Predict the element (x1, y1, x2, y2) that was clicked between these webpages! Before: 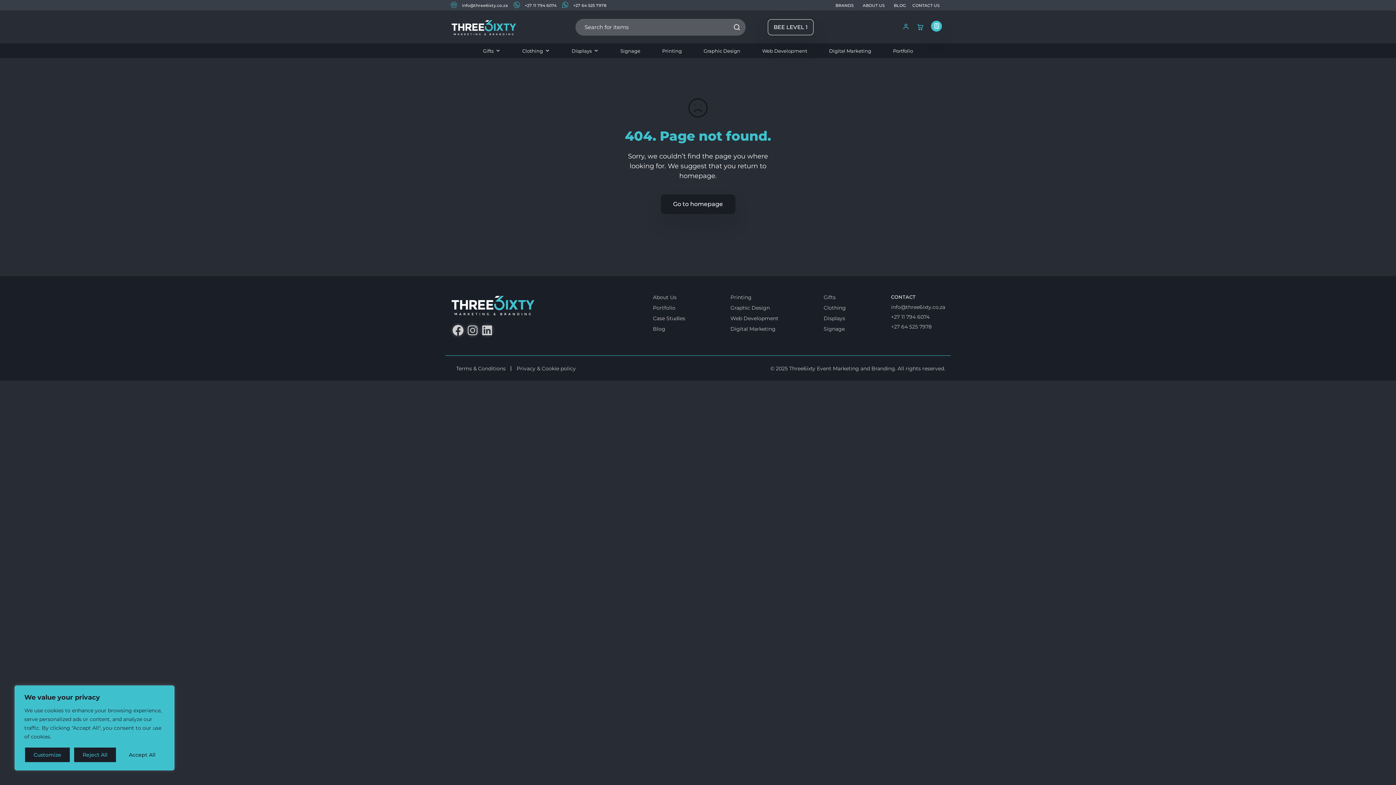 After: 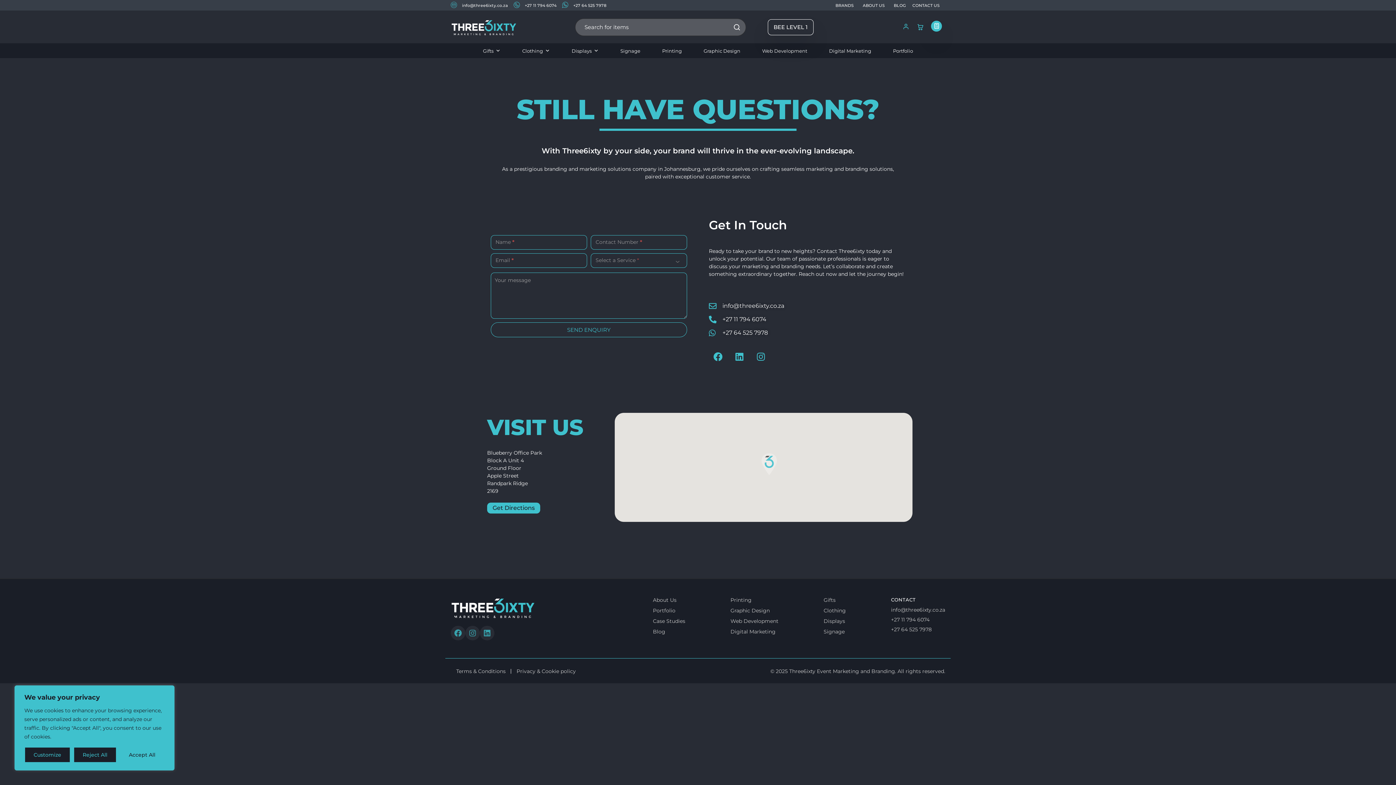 Action: bbox: (912, 0, 940, 10) label: CONTACT US